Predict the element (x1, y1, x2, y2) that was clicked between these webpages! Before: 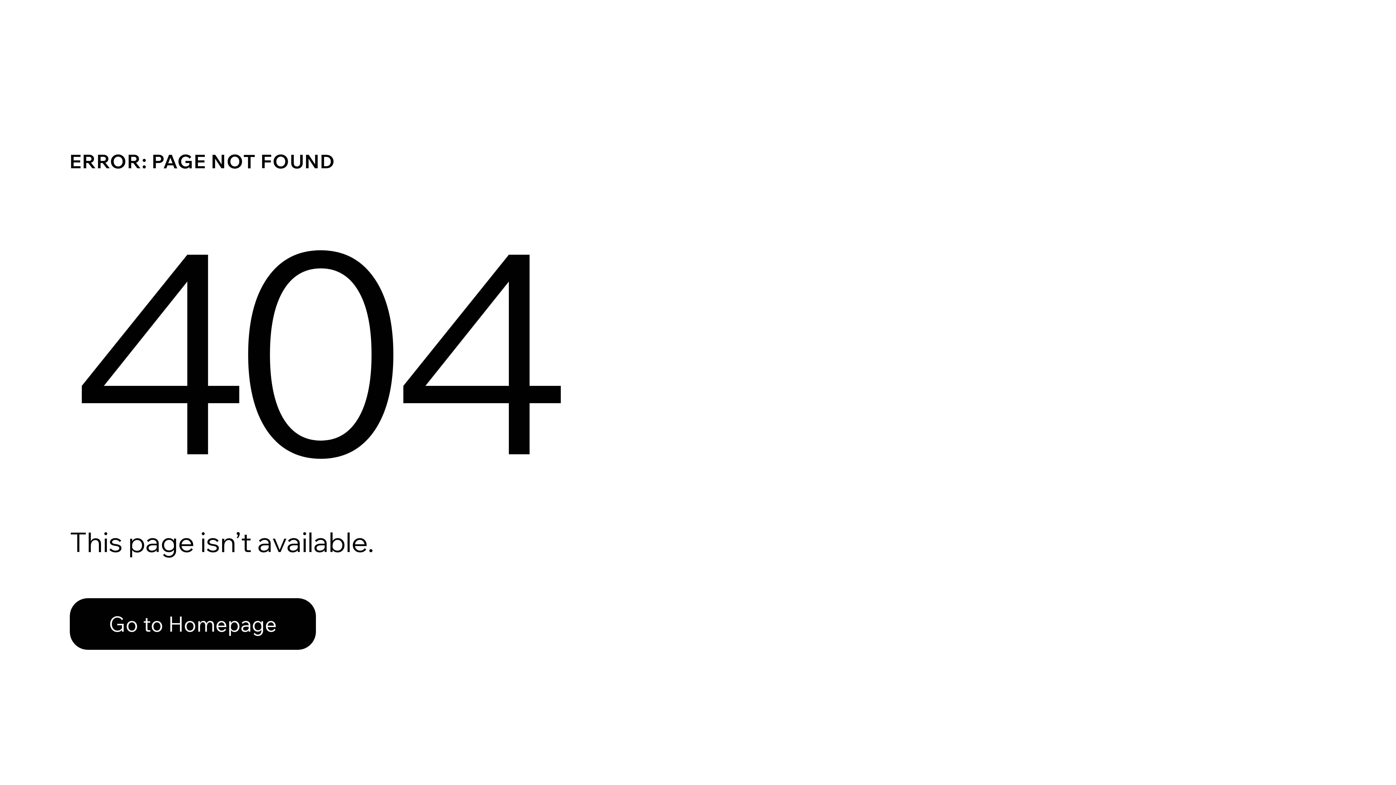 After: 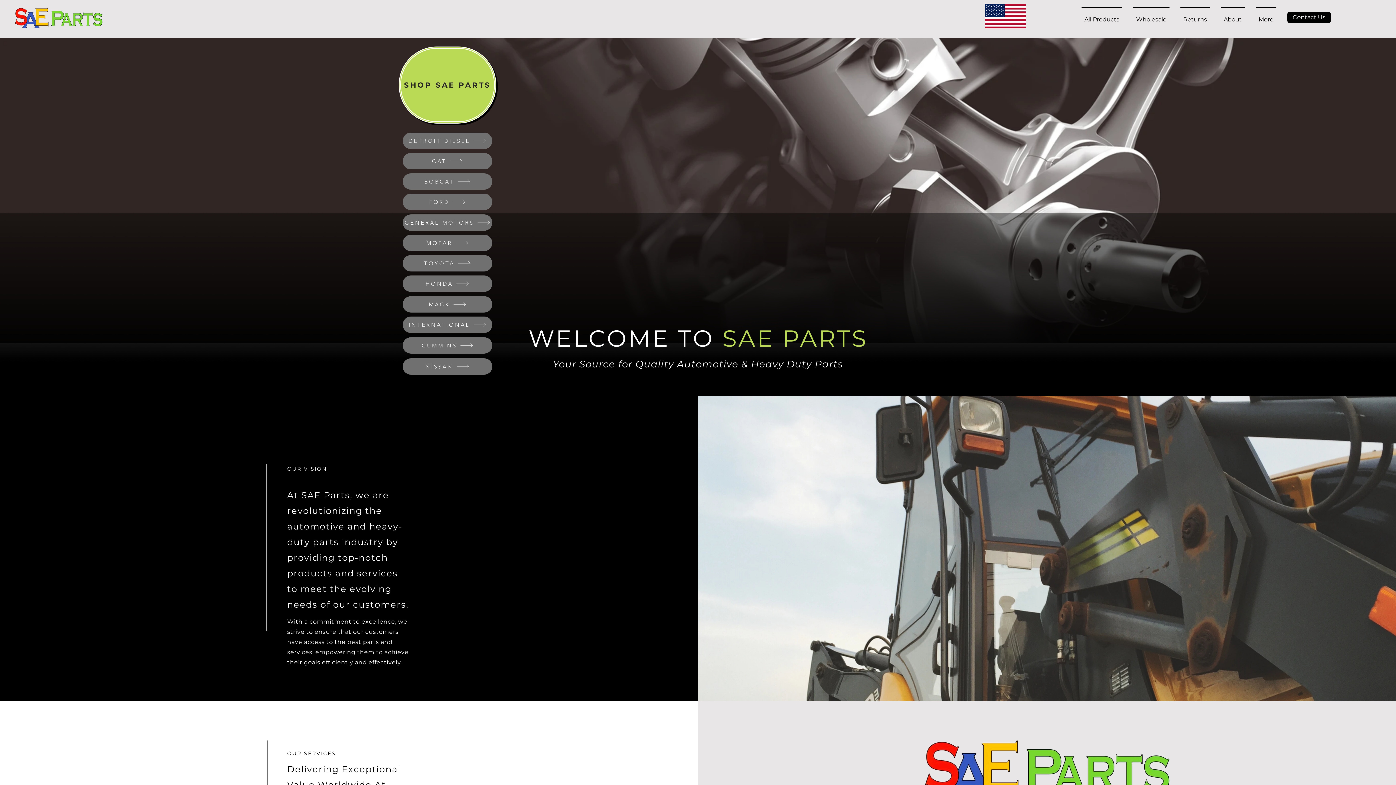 Action: bbox: (69, 598, 316, 650) label: Go to Homepage